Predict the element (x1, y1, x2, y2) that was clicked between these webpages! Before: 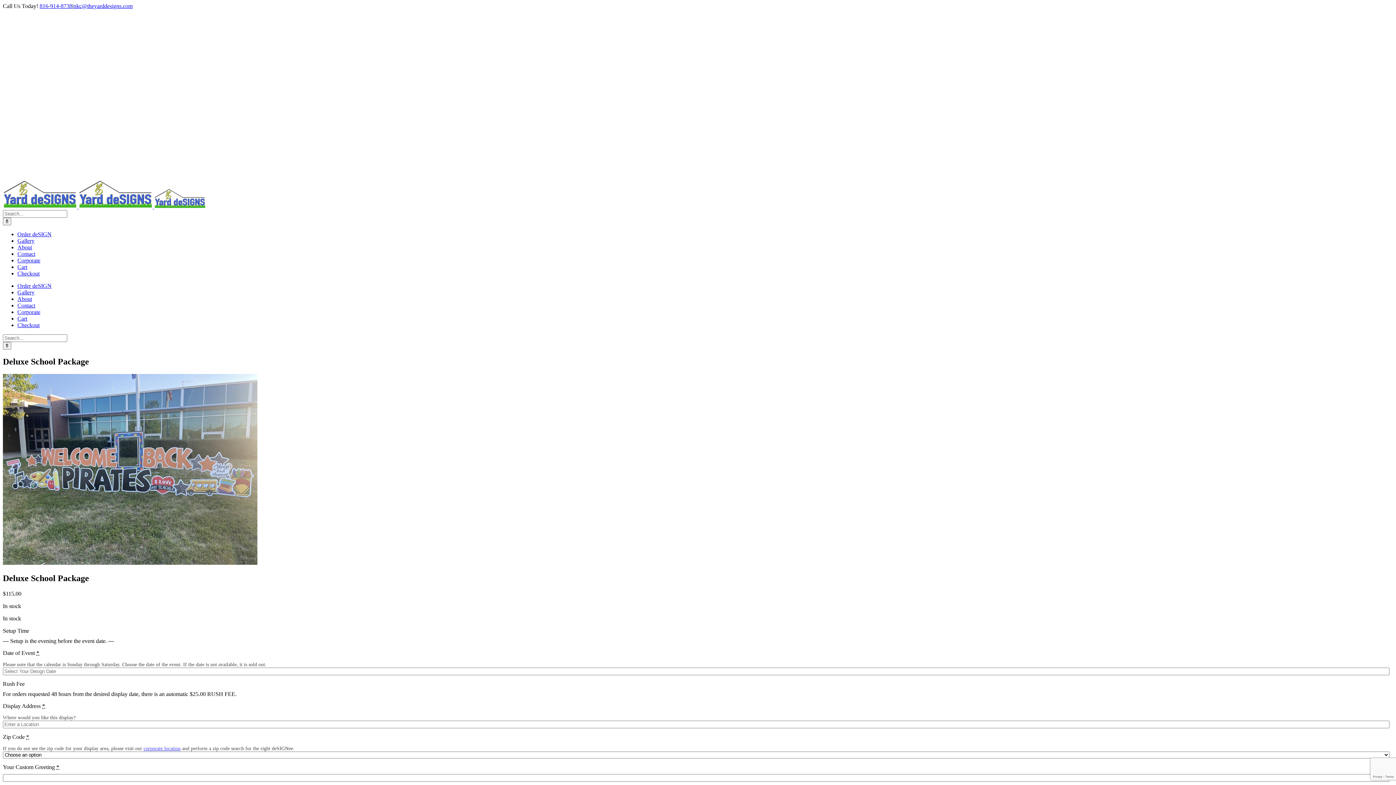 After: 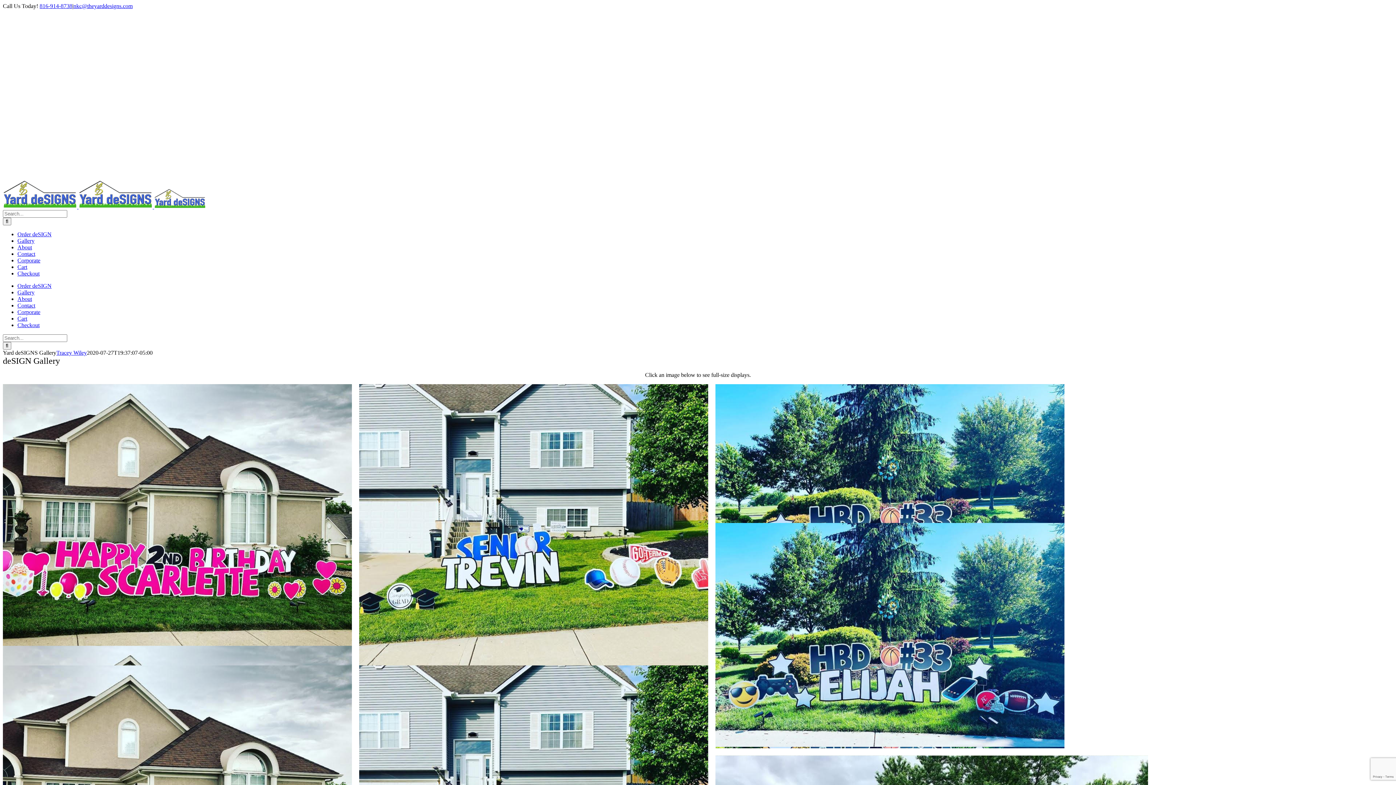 Action: bbox: (17, 237, 34, 244) label: Gallery